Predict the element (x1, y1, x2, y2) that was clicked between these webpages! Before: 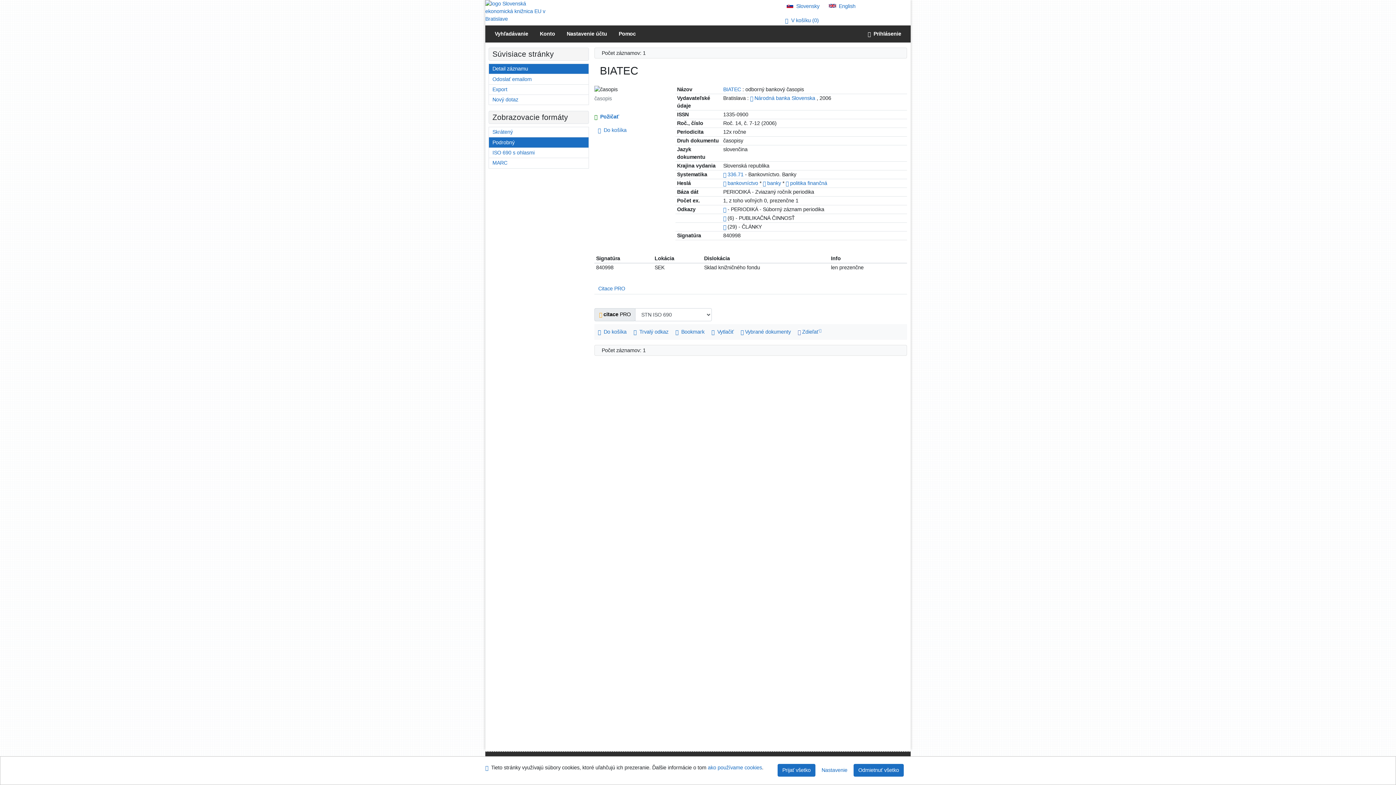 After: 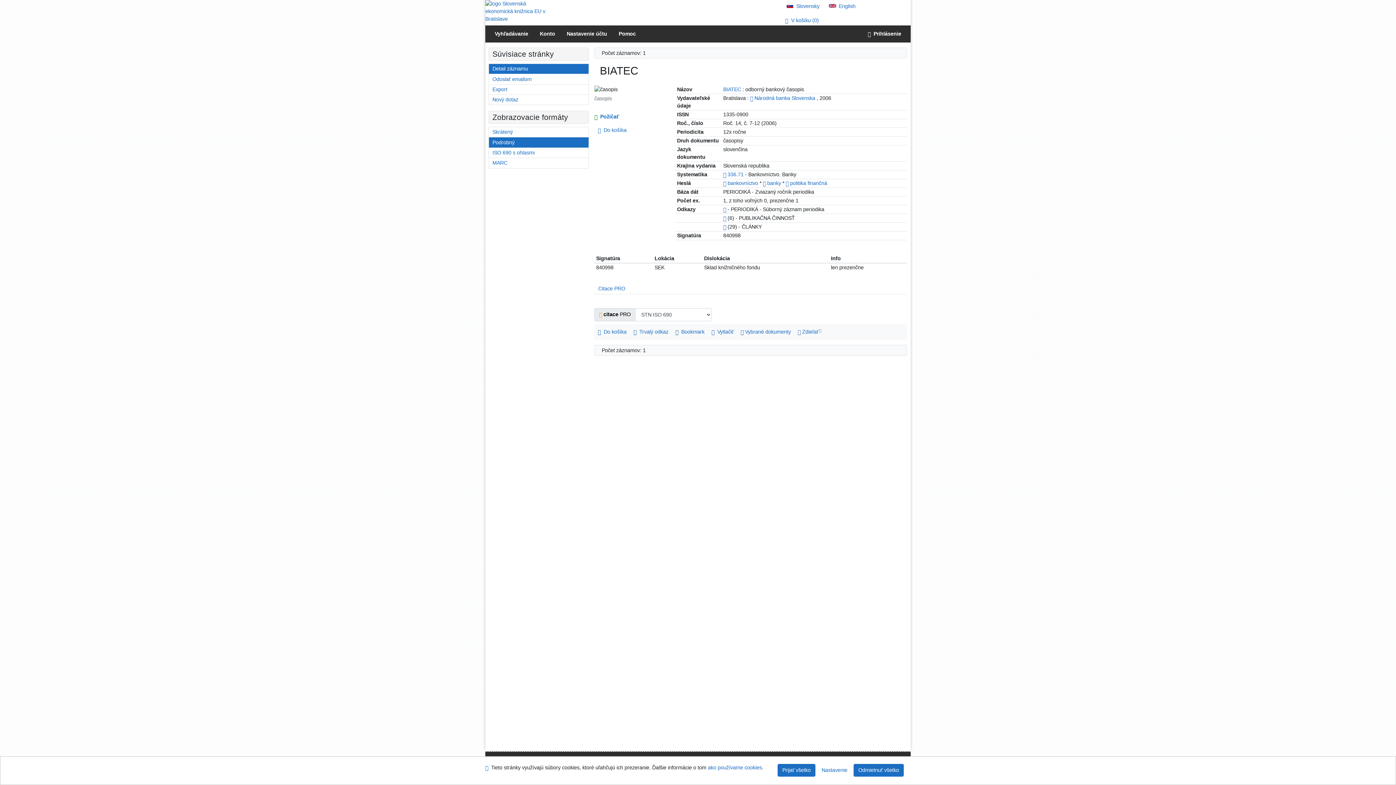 Action: label: Detailné zobrazenie záznamu bbox: (489, 63, 588, 73)